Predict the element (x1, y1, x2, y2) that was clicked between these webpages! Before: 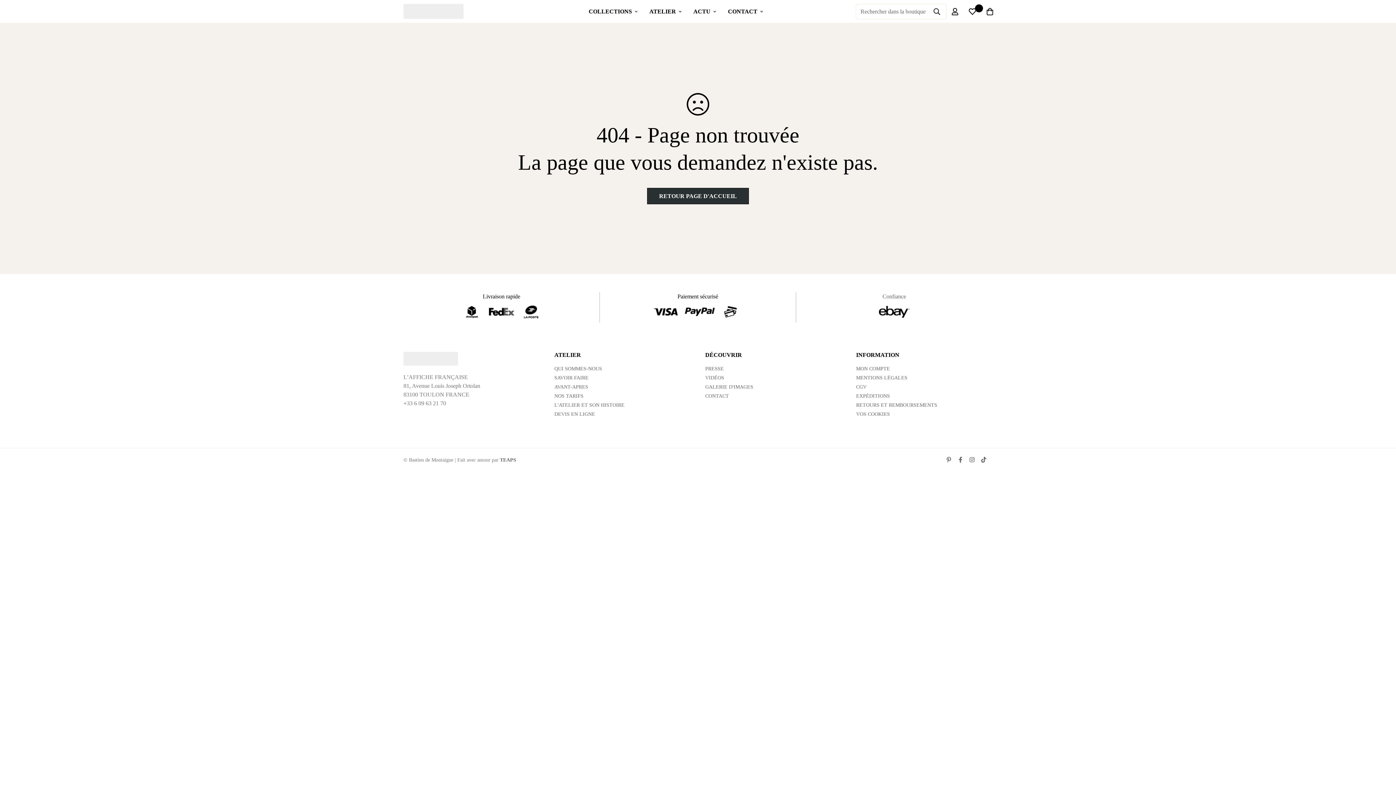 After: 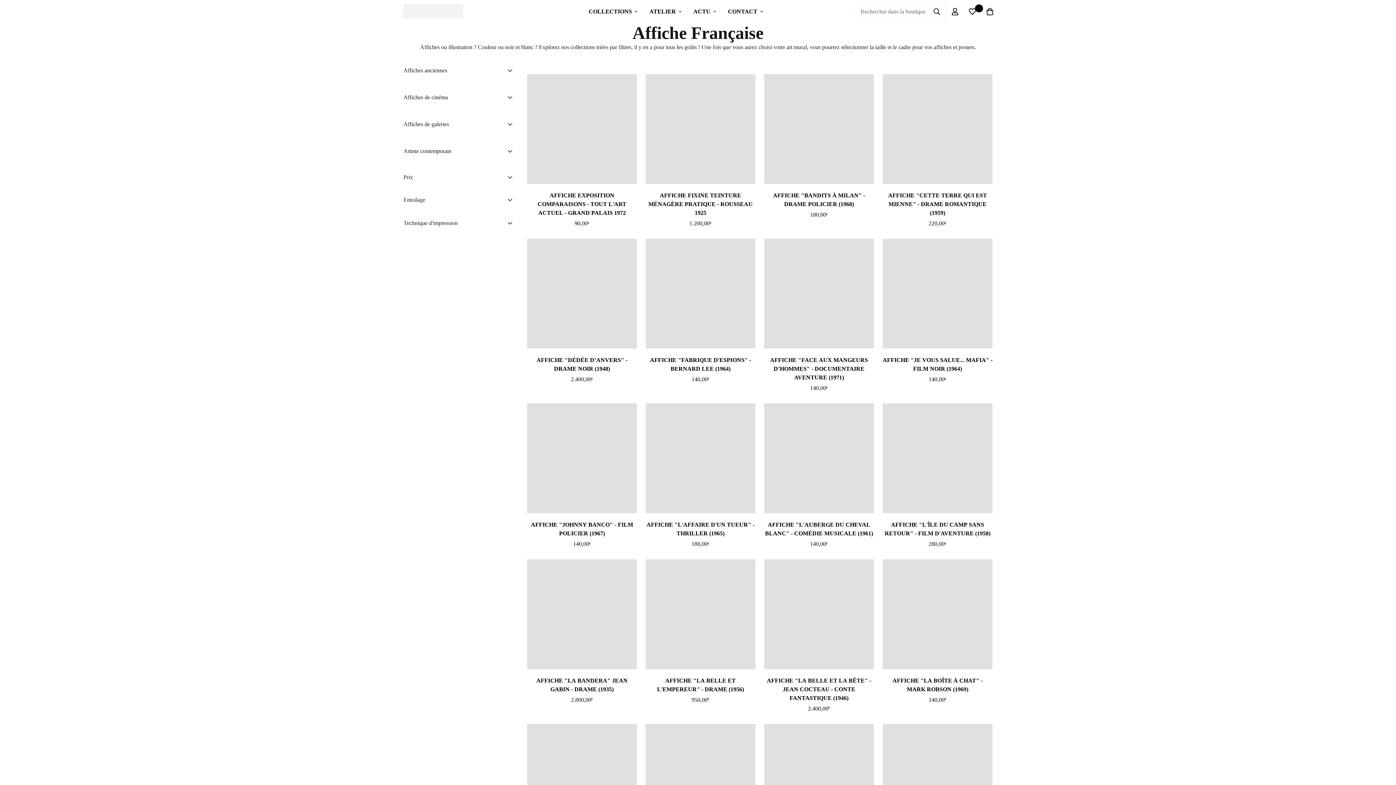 Action: label: COLLECTIONS bbox: (583, 0, 643, 22)